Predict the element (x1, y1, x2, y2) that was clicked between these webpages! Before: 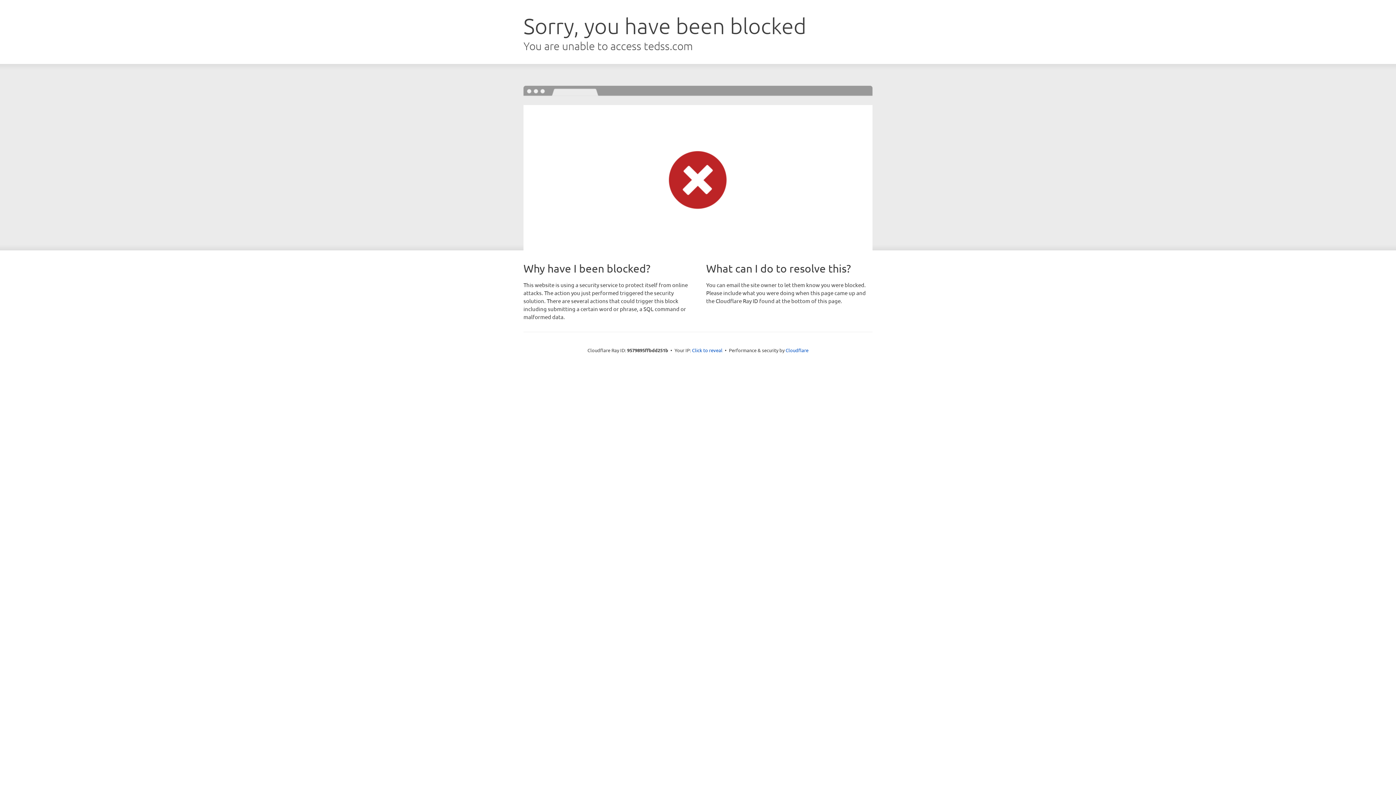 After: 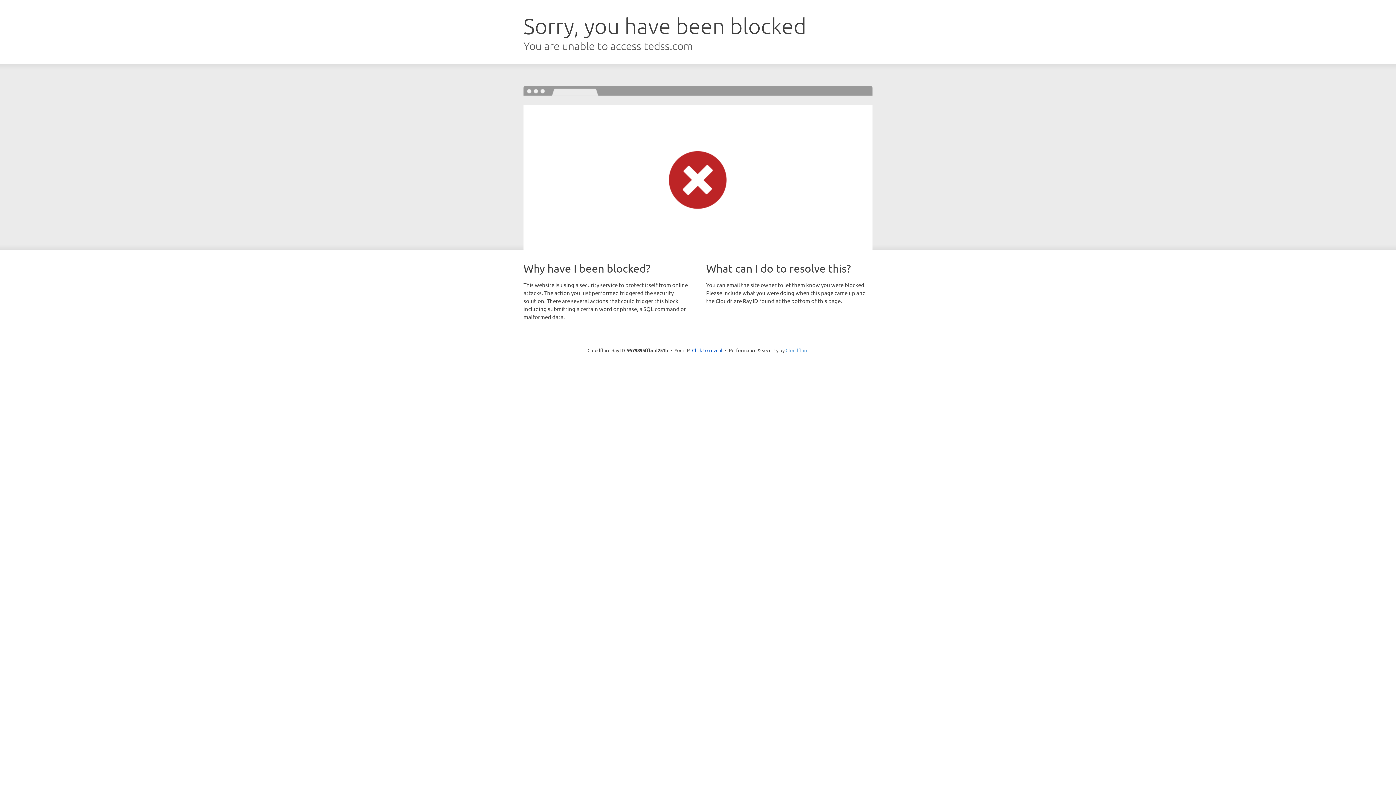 Action: label: Cloudflare bbox: (785, 347, 808, 353)